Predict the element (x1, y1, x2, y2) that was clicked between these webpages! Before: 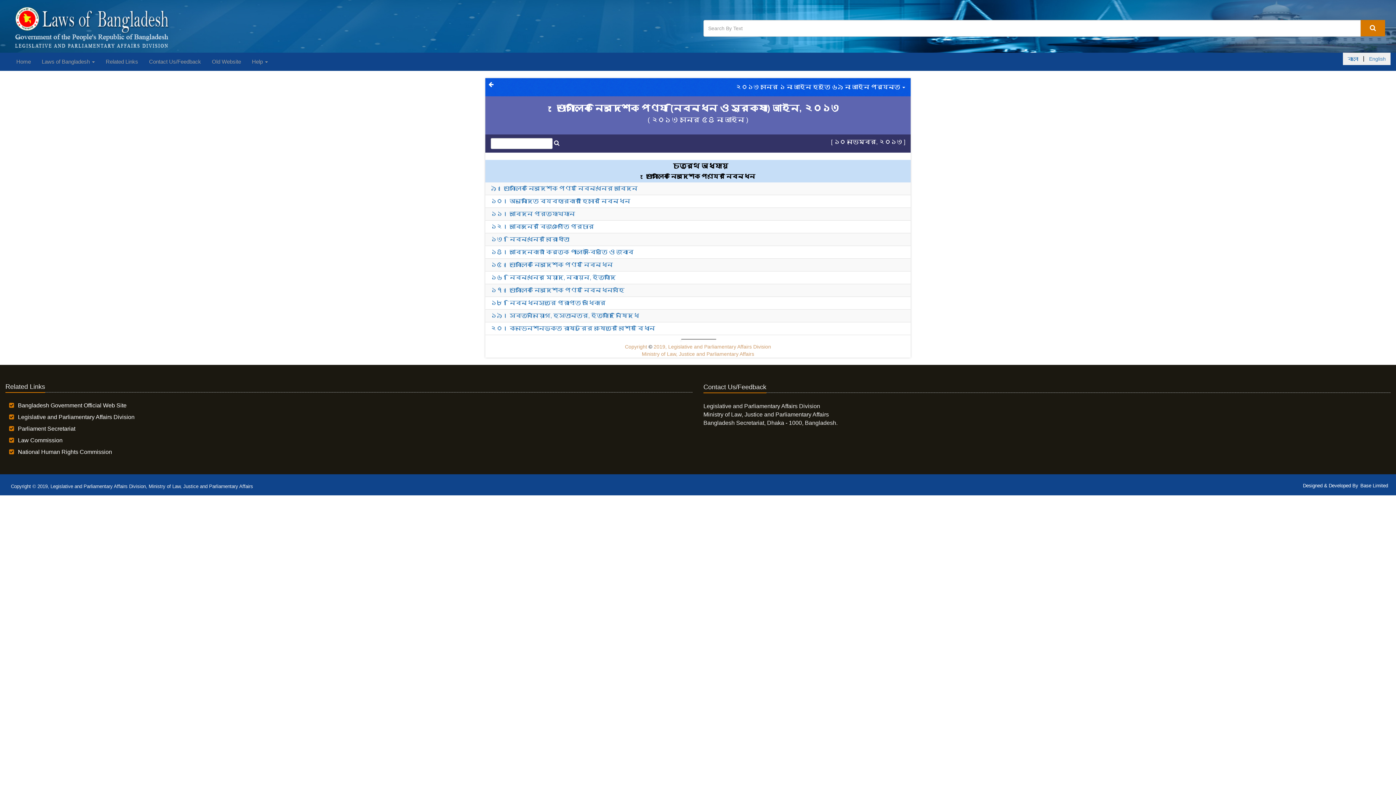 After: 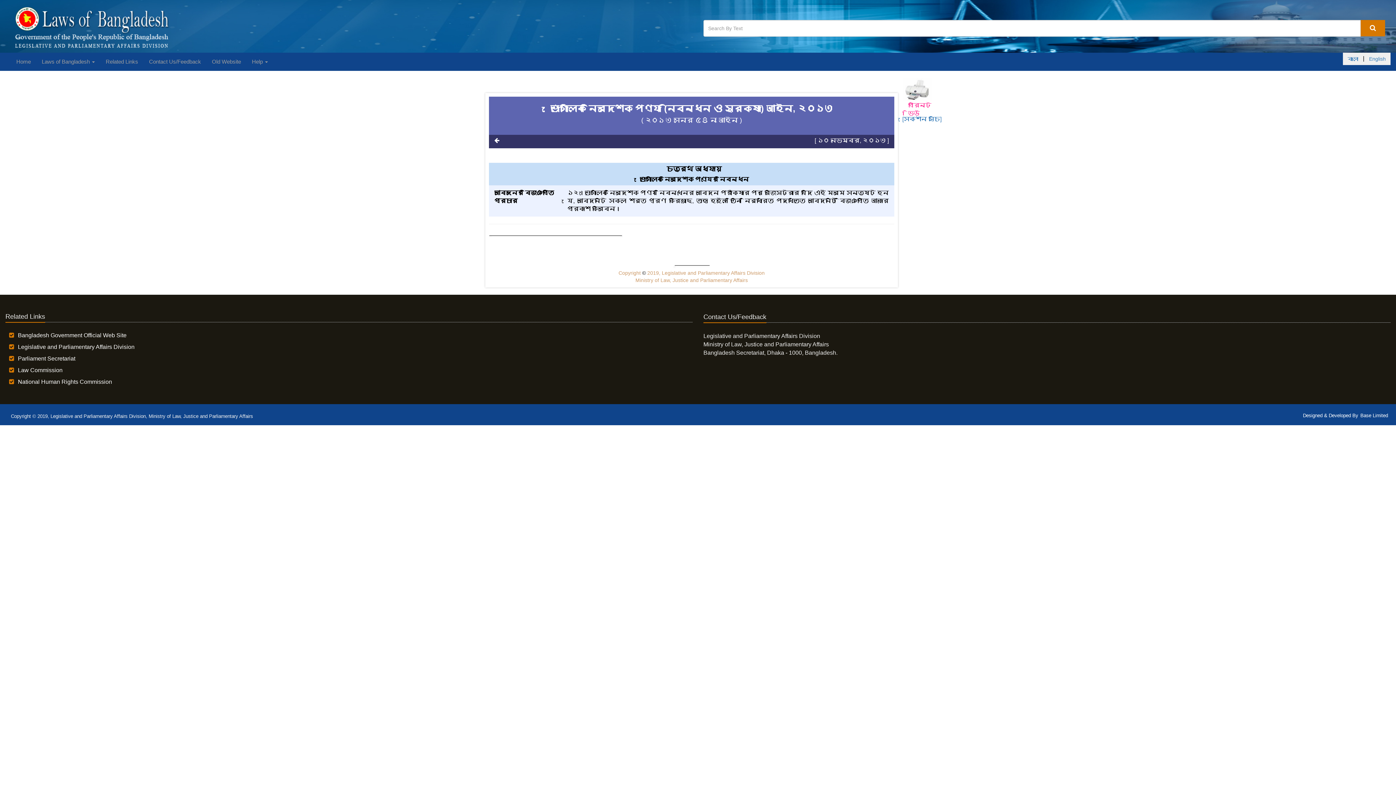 Action: bbox: (490, 223, 594, 229) label: ১২। আবেদনের বিজ্ঞপ্তি প্রচার